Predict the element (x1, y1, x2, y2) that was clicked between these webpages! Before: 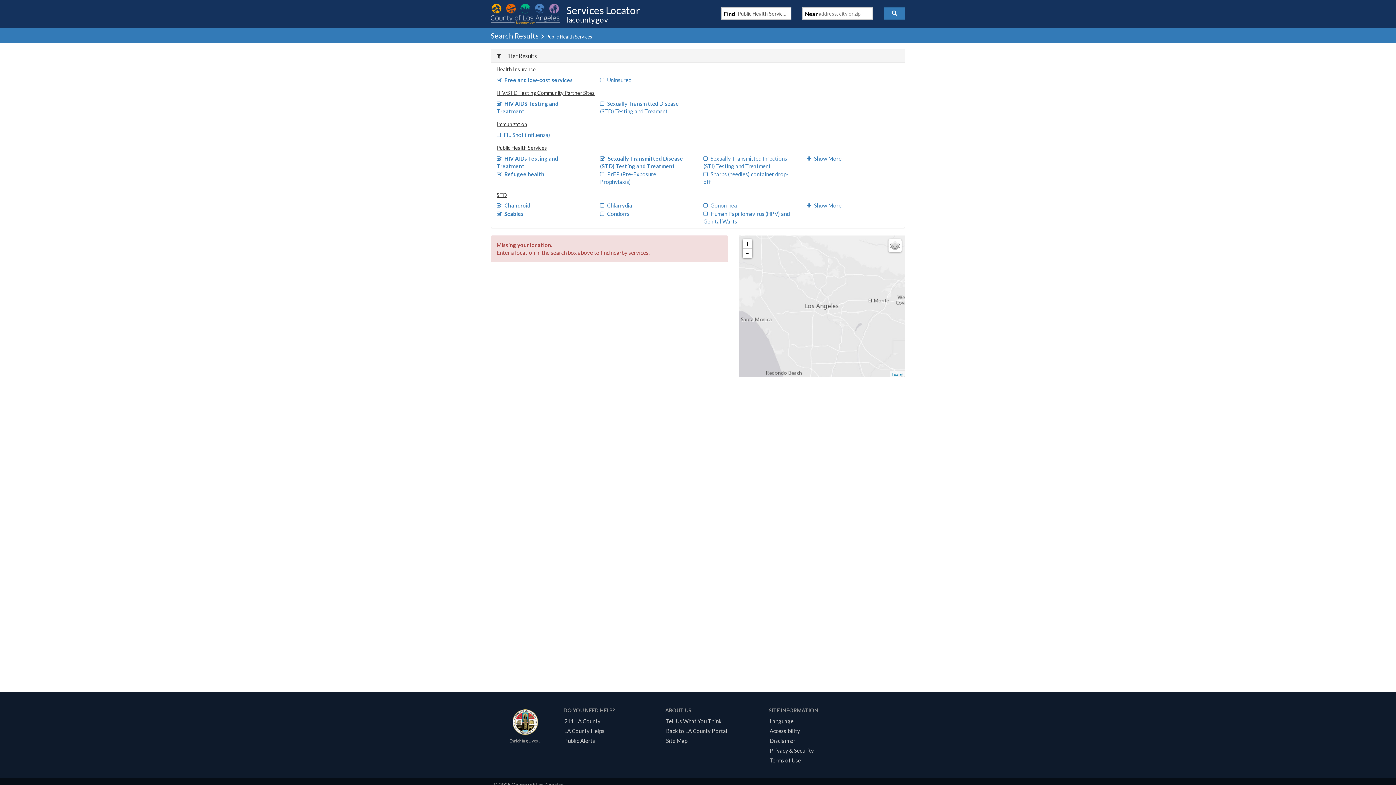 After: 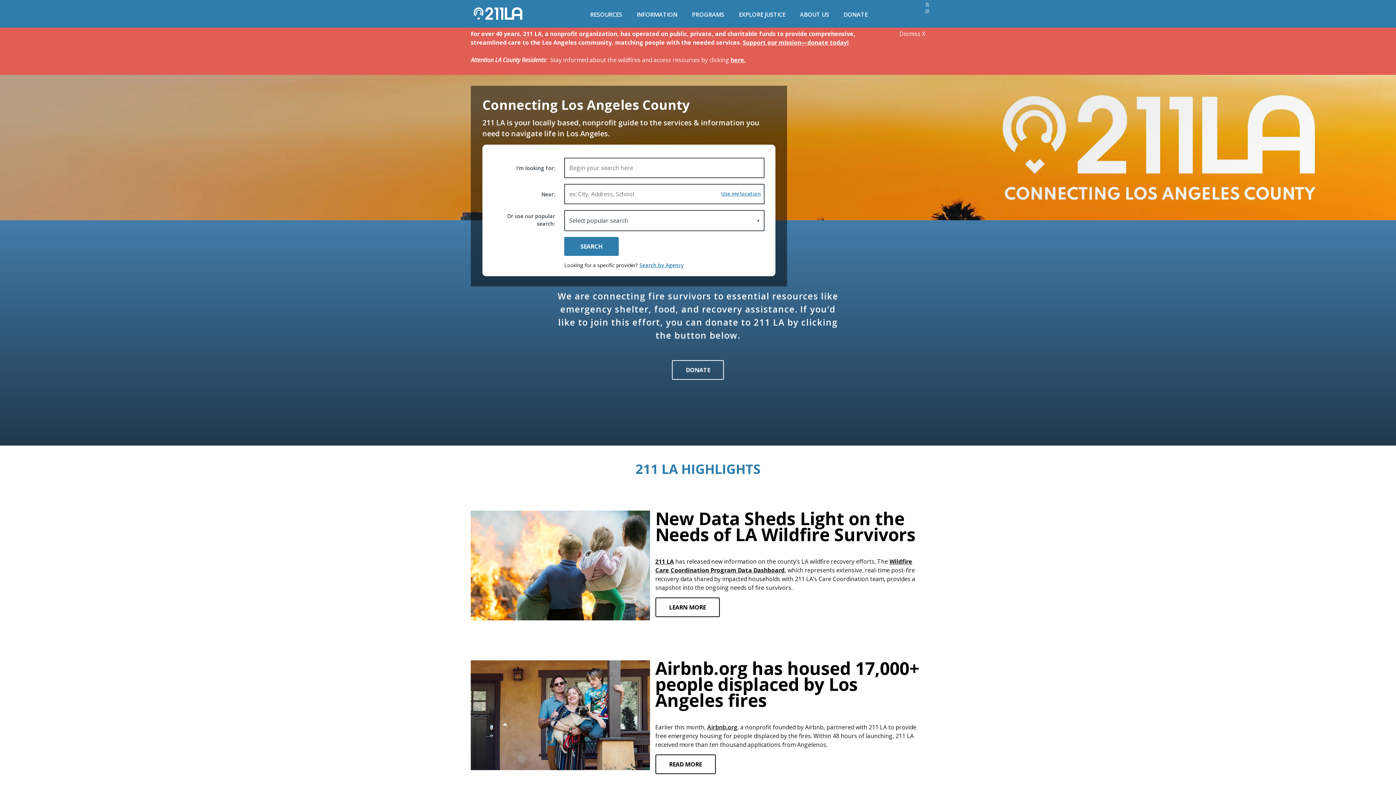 Action: bbox: (561, 718, 603, 724) label: 211 LA County